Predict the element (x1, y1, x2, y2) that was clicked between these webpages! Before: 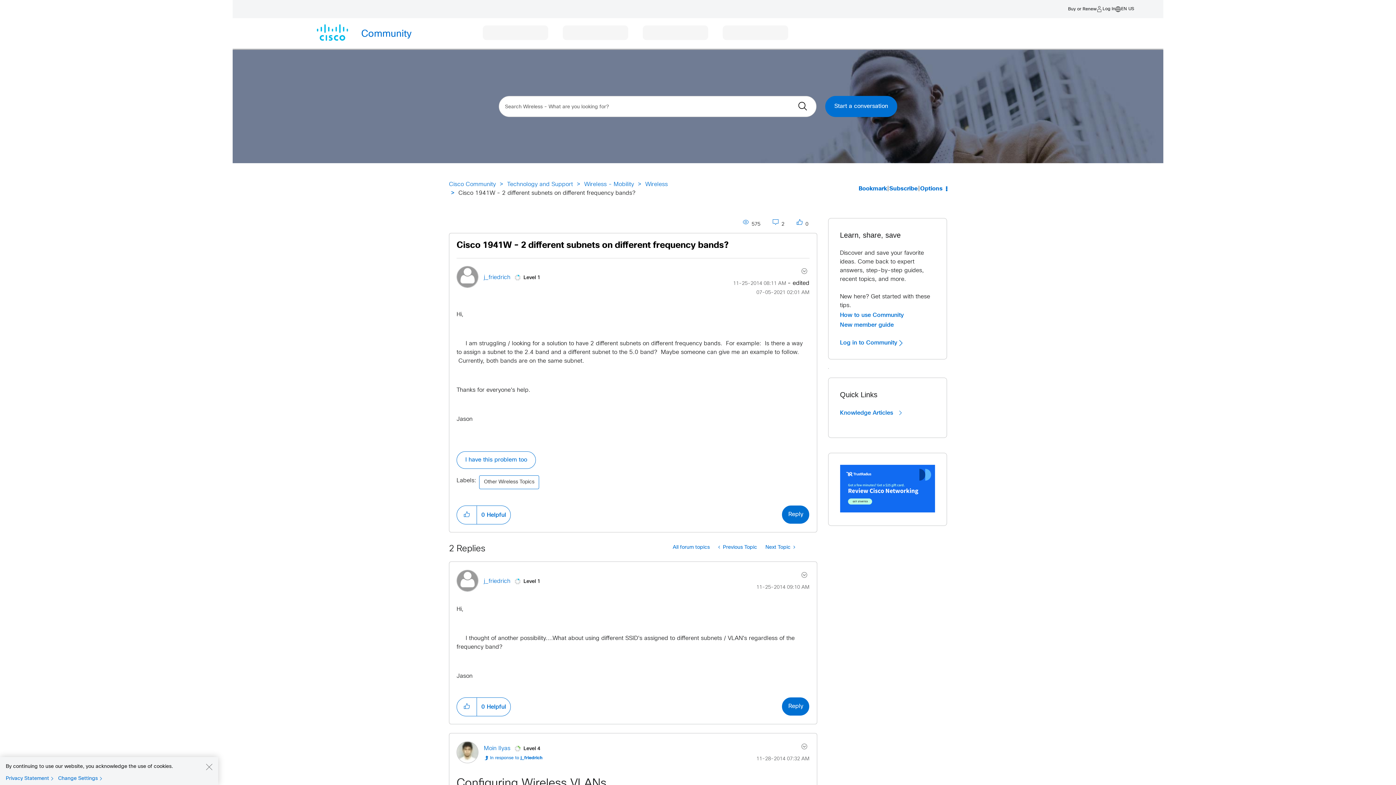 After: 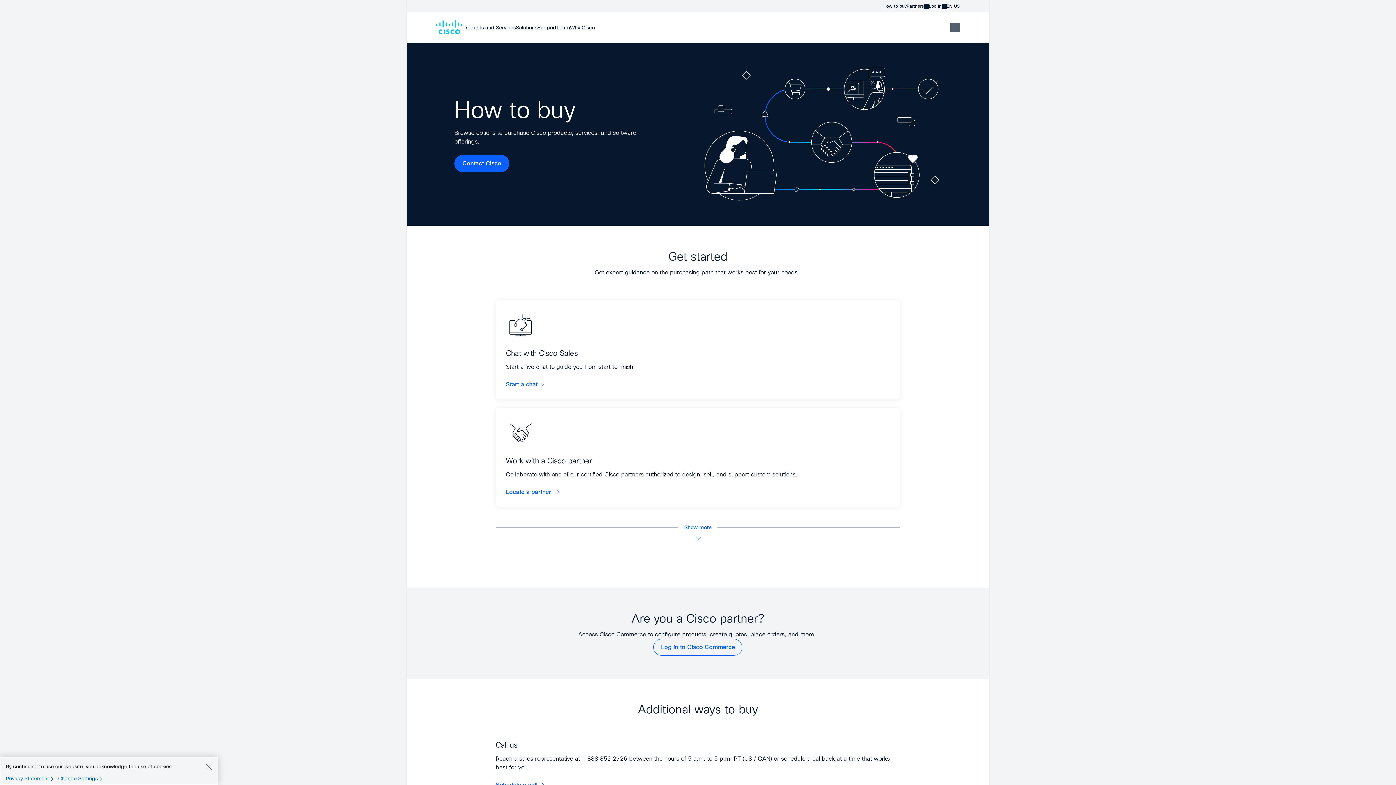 Action: bbox: (1068, 5, 1097, 12) label: Buy or Renew